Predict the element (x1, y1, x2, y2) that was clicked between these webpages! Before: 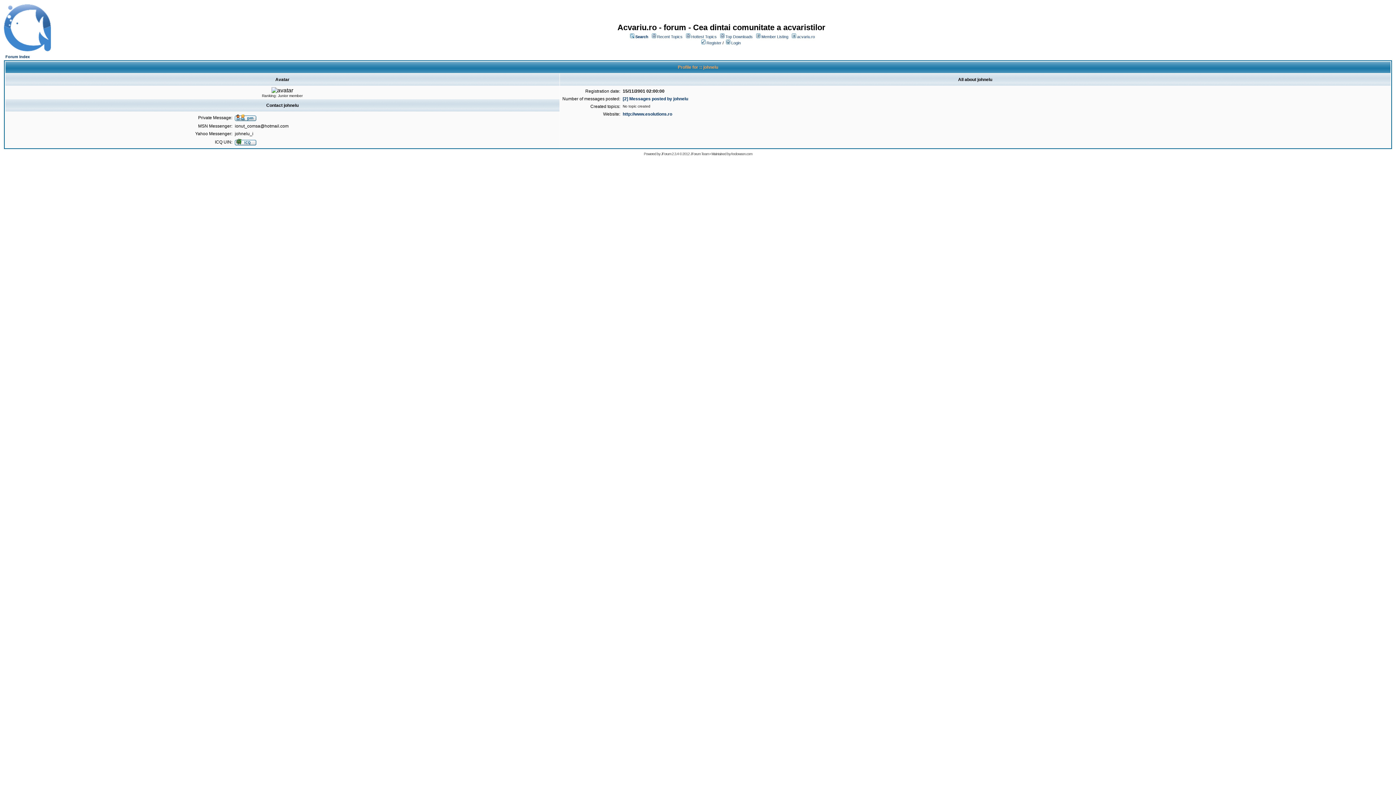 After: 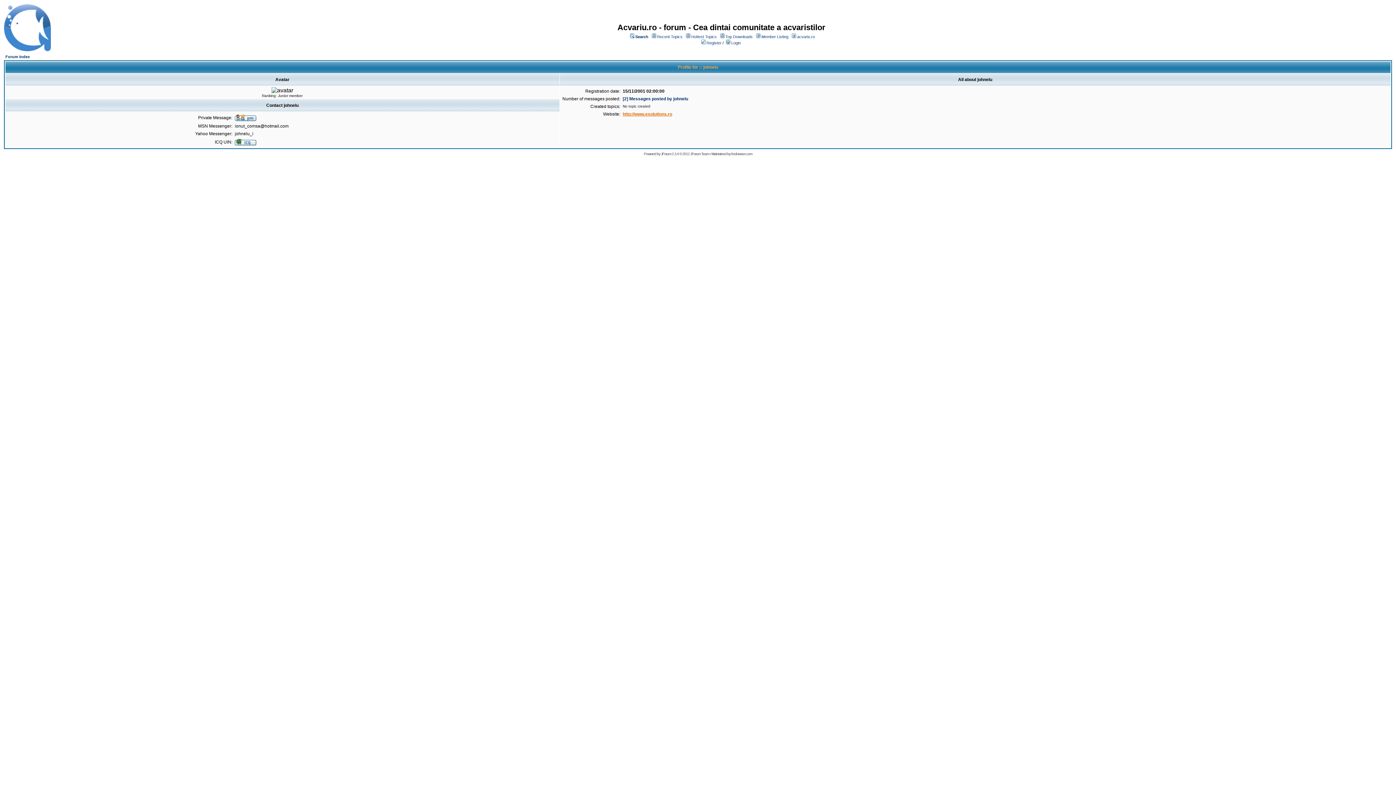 Action: bbox: (622, 111, 672, 116) label: http://www.esolutions.ro